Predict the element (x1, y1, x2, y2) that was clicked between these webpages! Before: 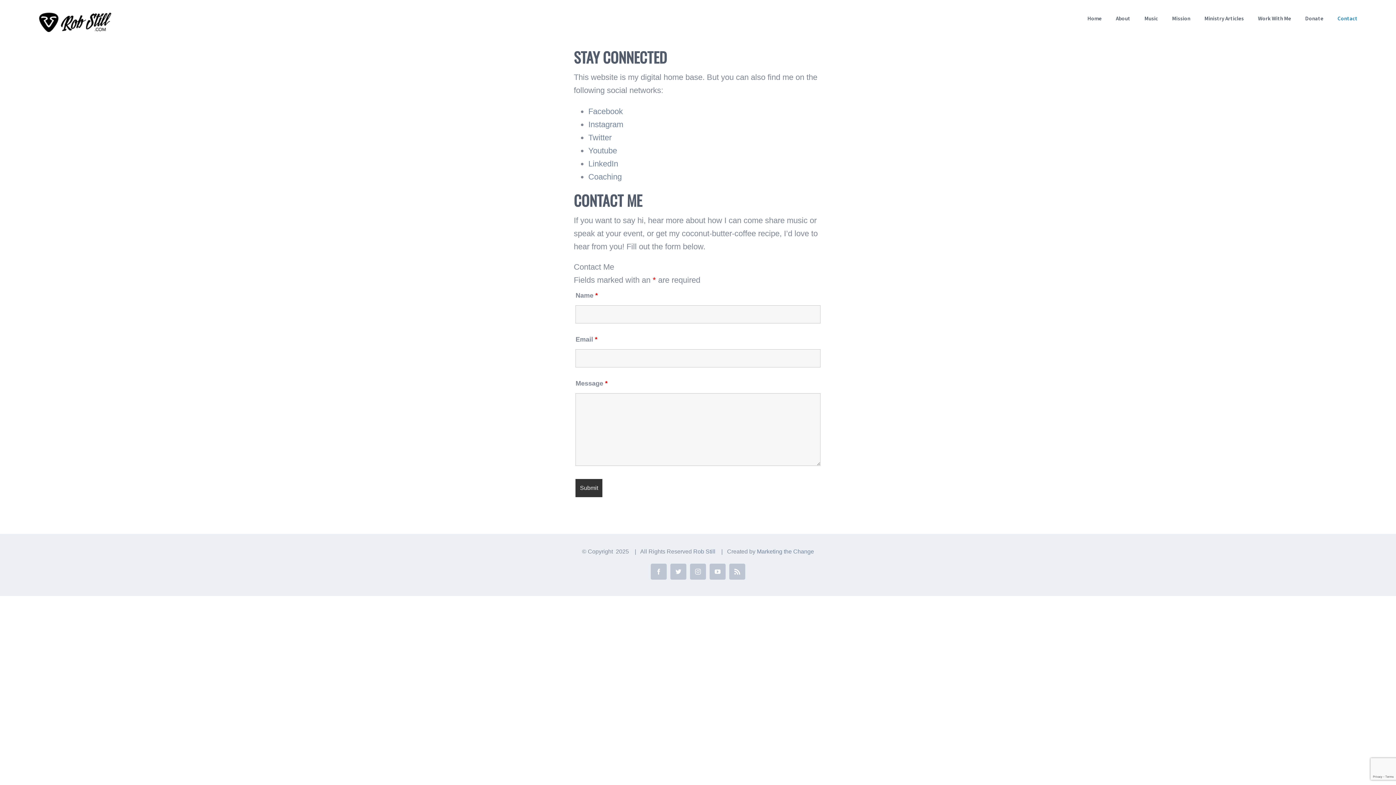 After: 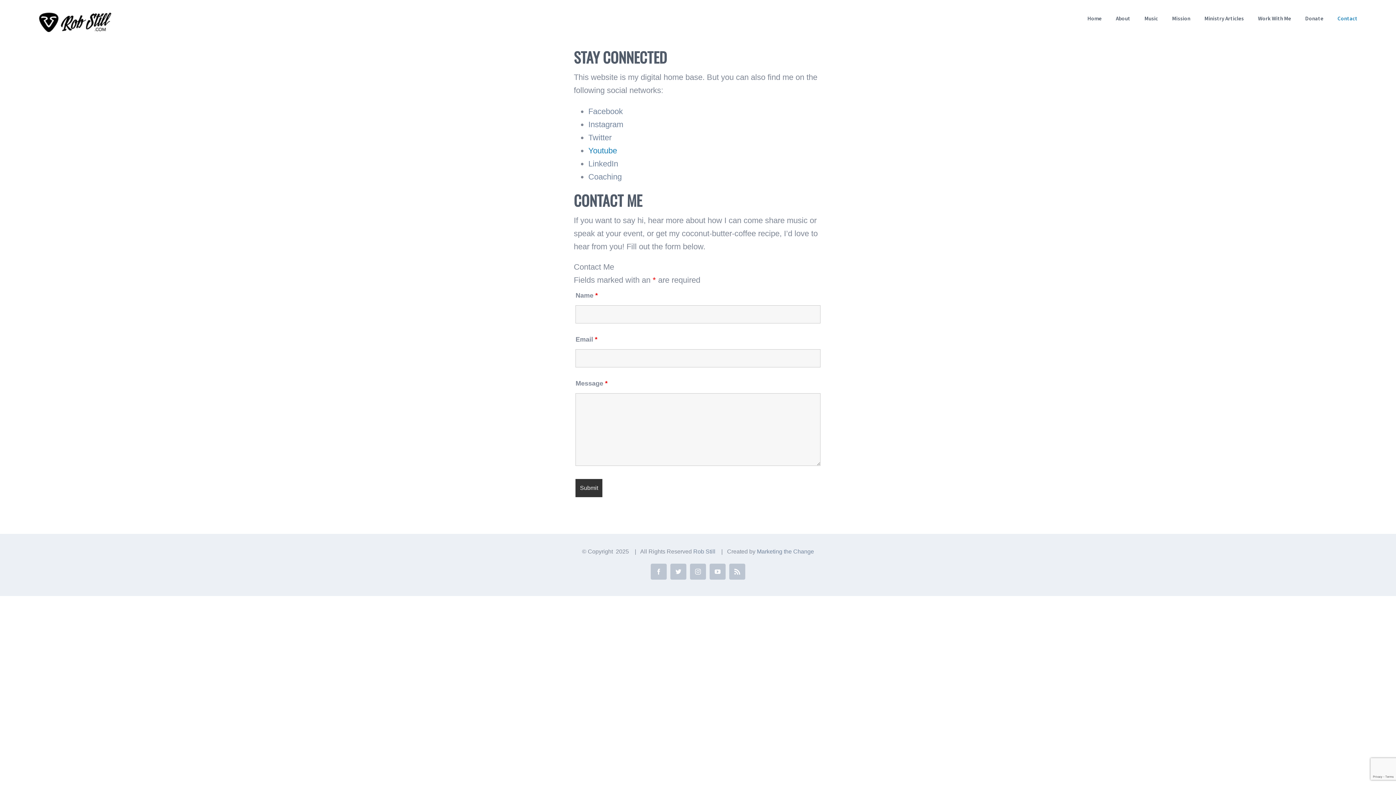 Action: label: Youtube bbox: (588, 146, 617, 155)